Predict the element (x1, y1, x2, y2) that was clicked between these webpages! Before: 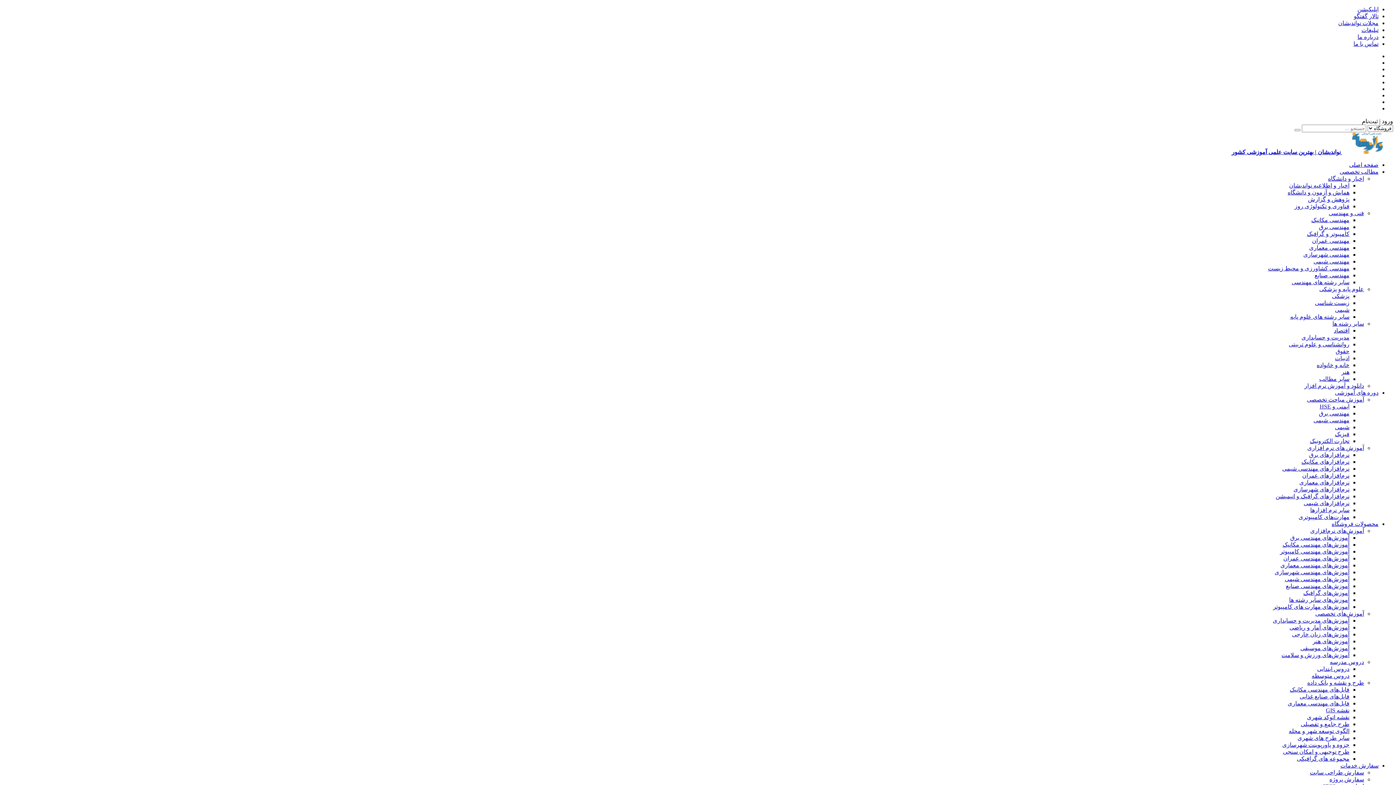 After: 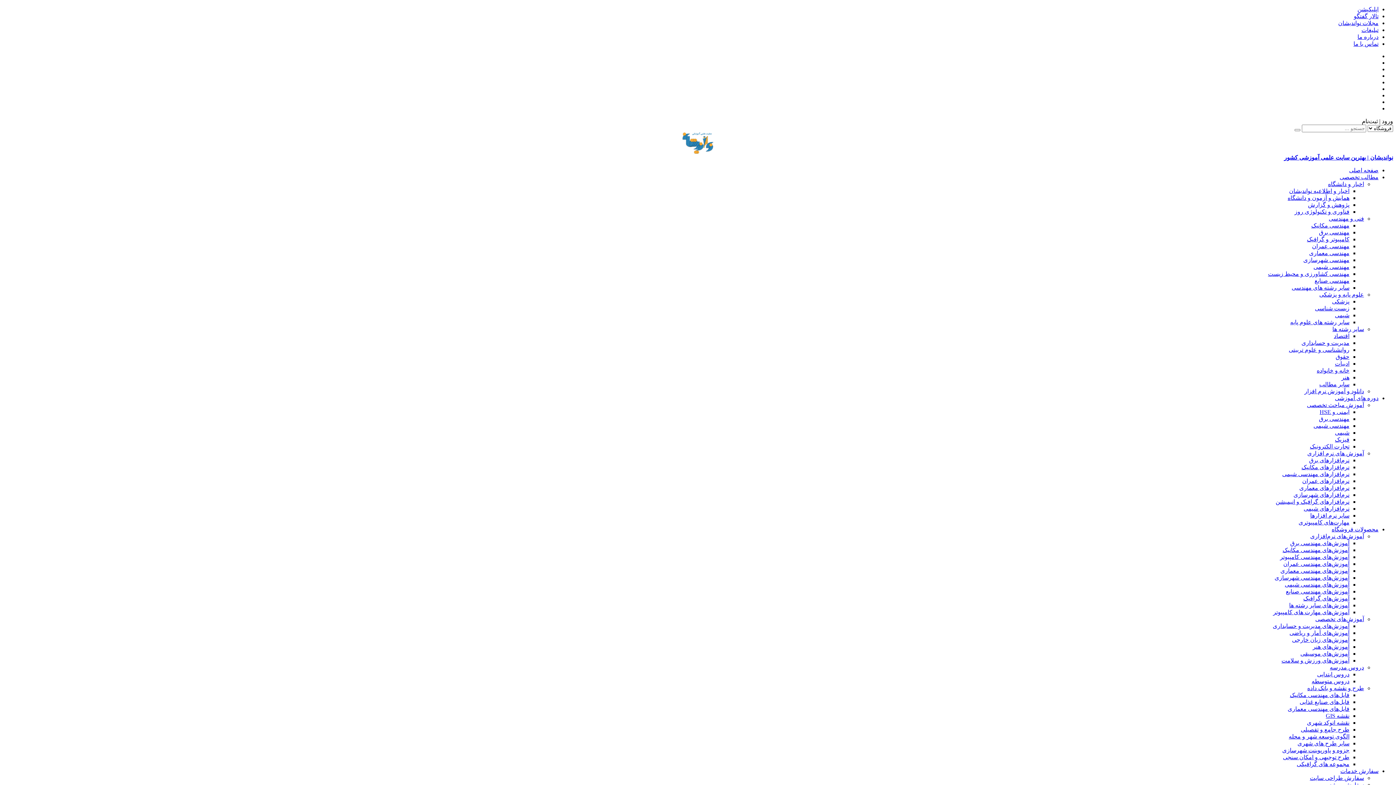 Action: label: آموزش‌های آمار و ریاضی bbox: (1289, 624, 1349, 630)